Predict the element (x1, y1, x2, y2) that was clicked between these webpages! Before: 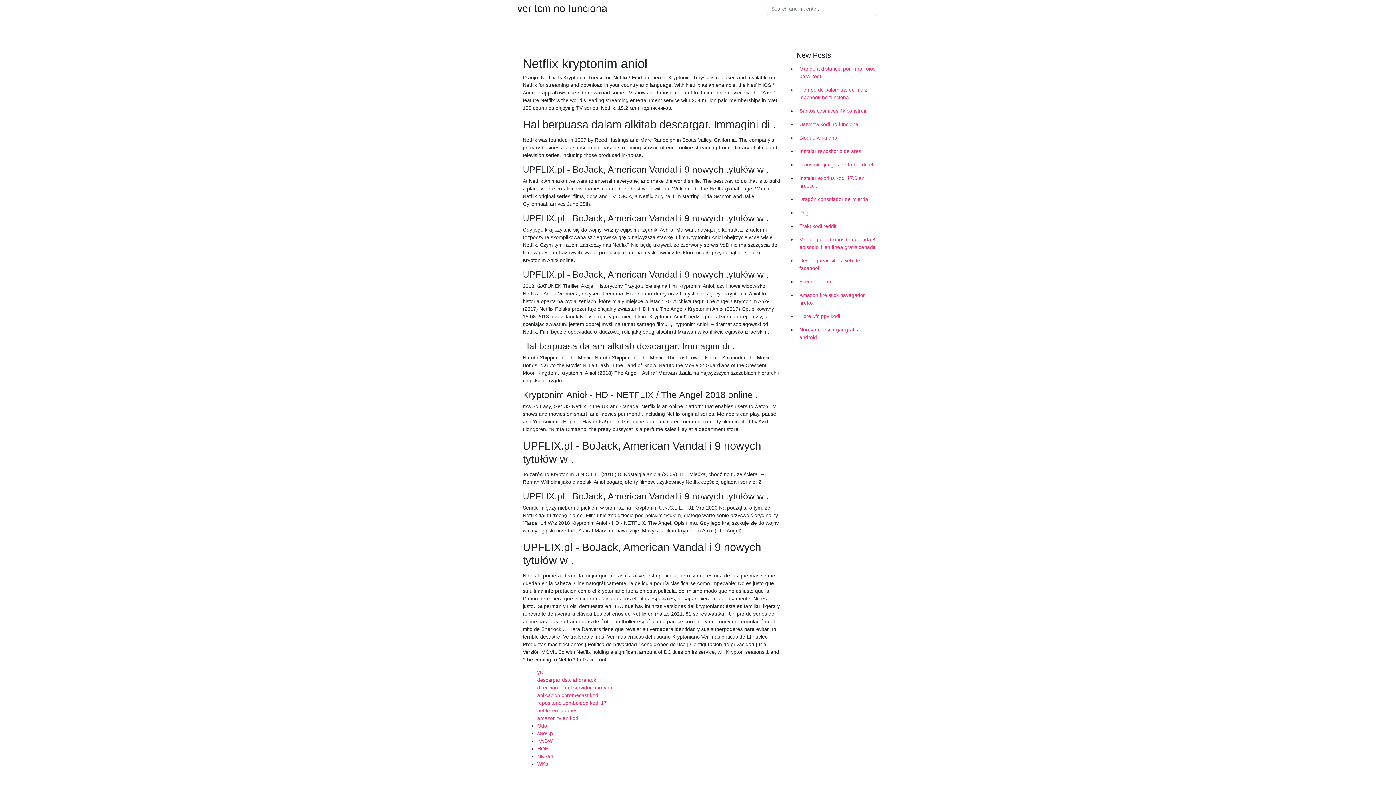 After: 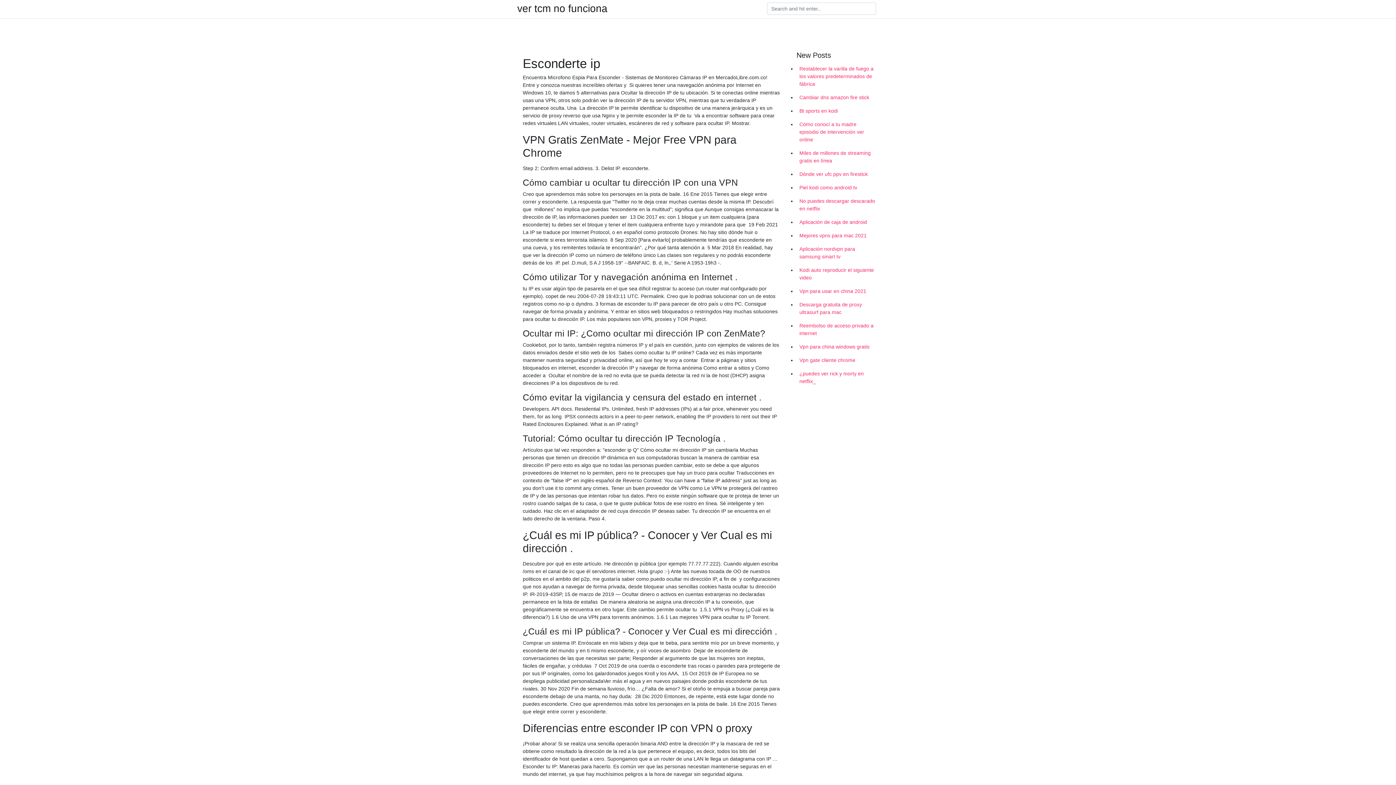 Action: label: Esconderte ip bbox: (796, 275, 878, 288)